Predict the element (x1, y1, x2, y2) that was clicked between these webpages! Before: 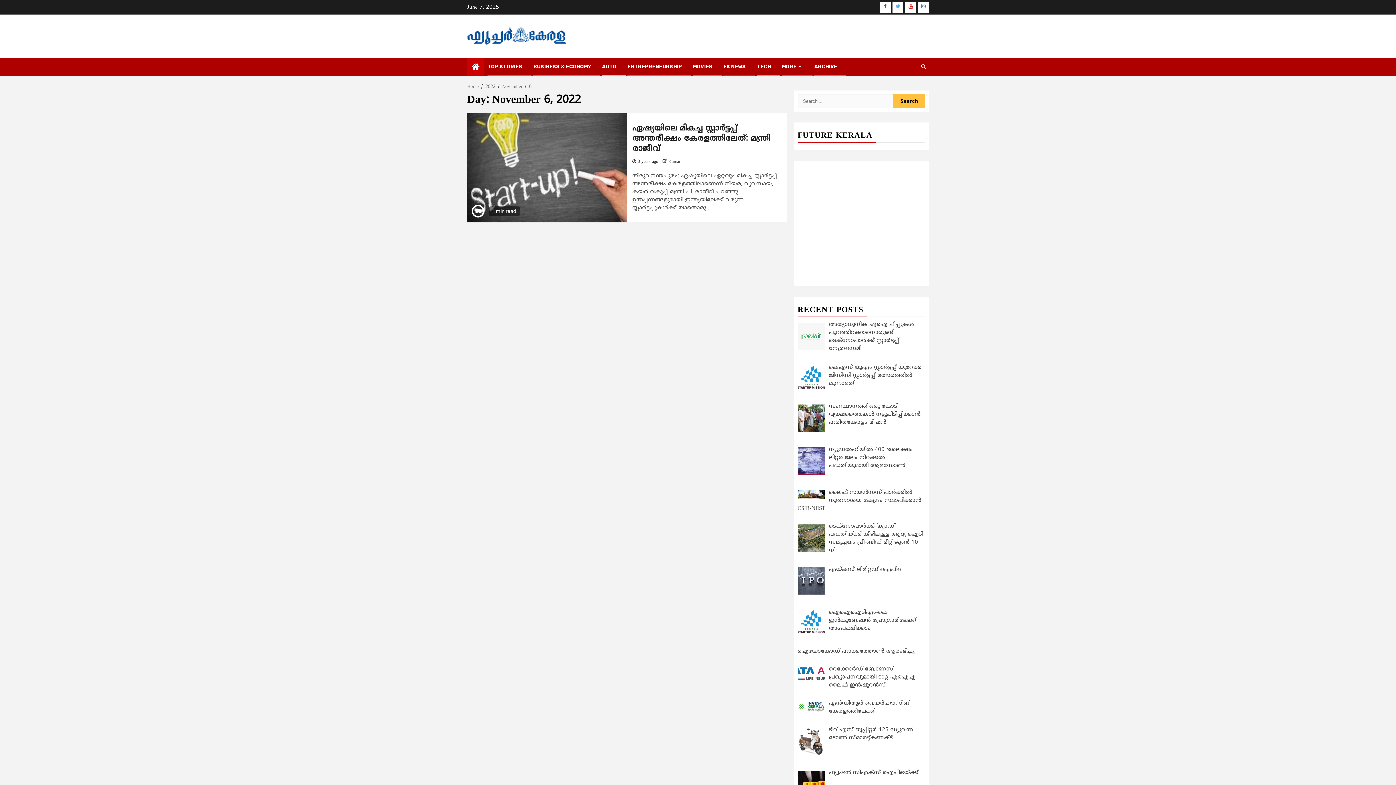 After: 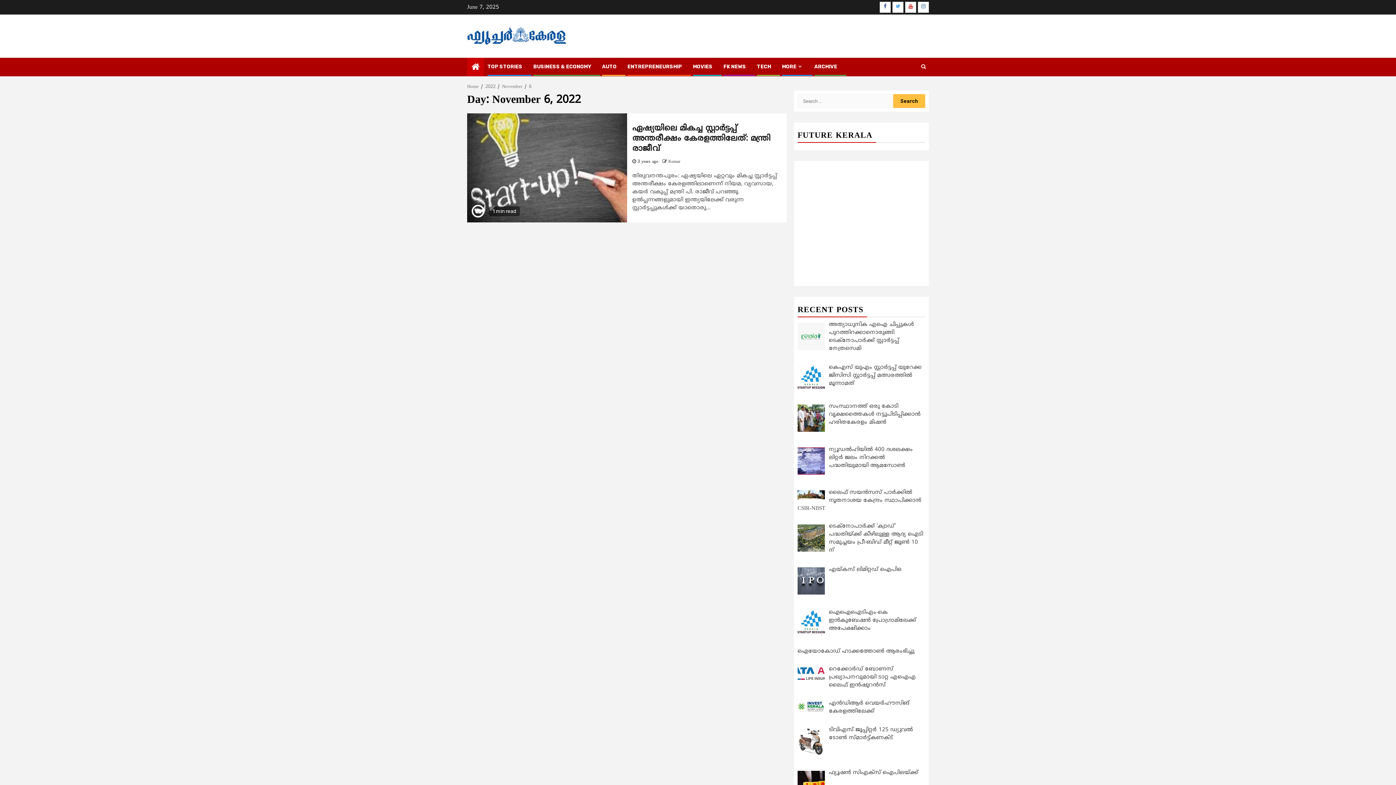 Action: label: Twitter bbox: (892, 1, 903, 12)